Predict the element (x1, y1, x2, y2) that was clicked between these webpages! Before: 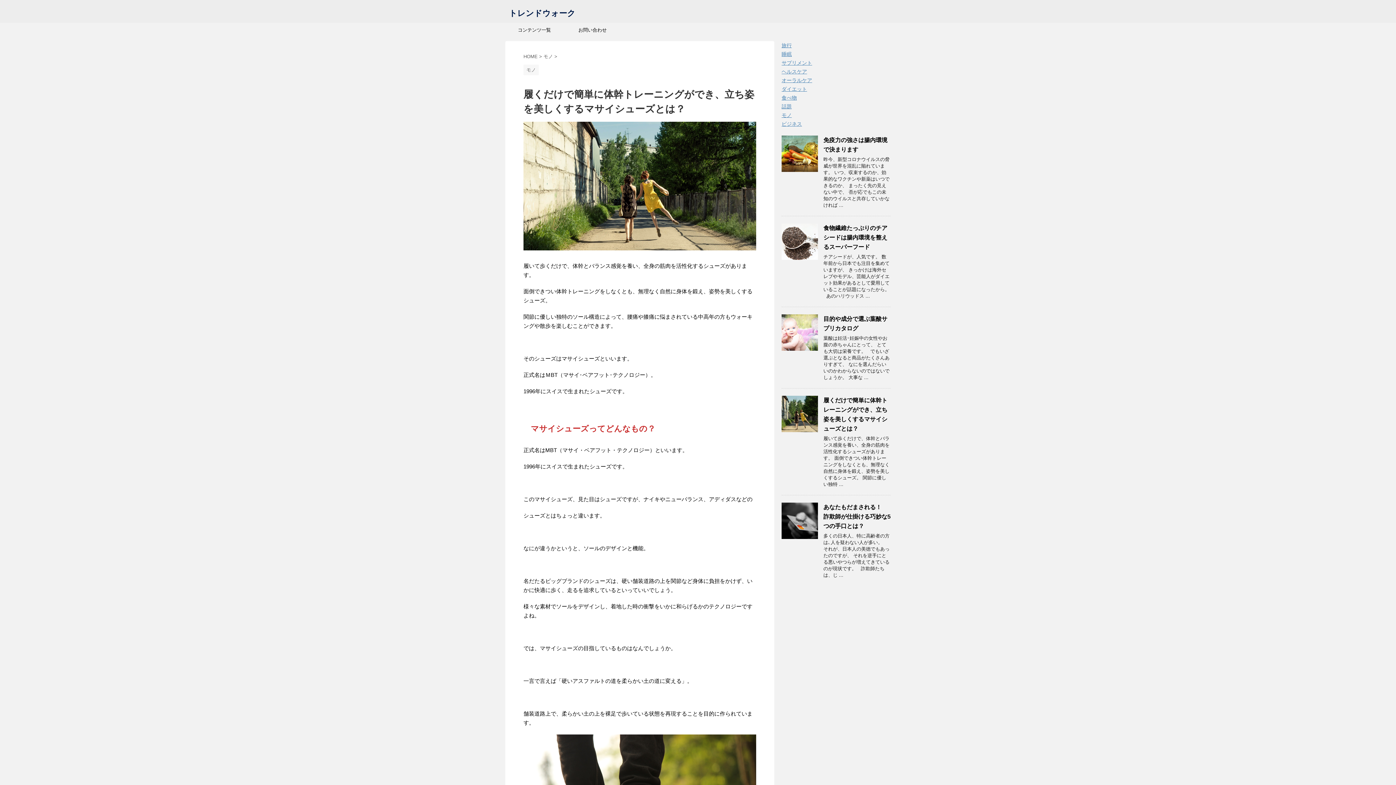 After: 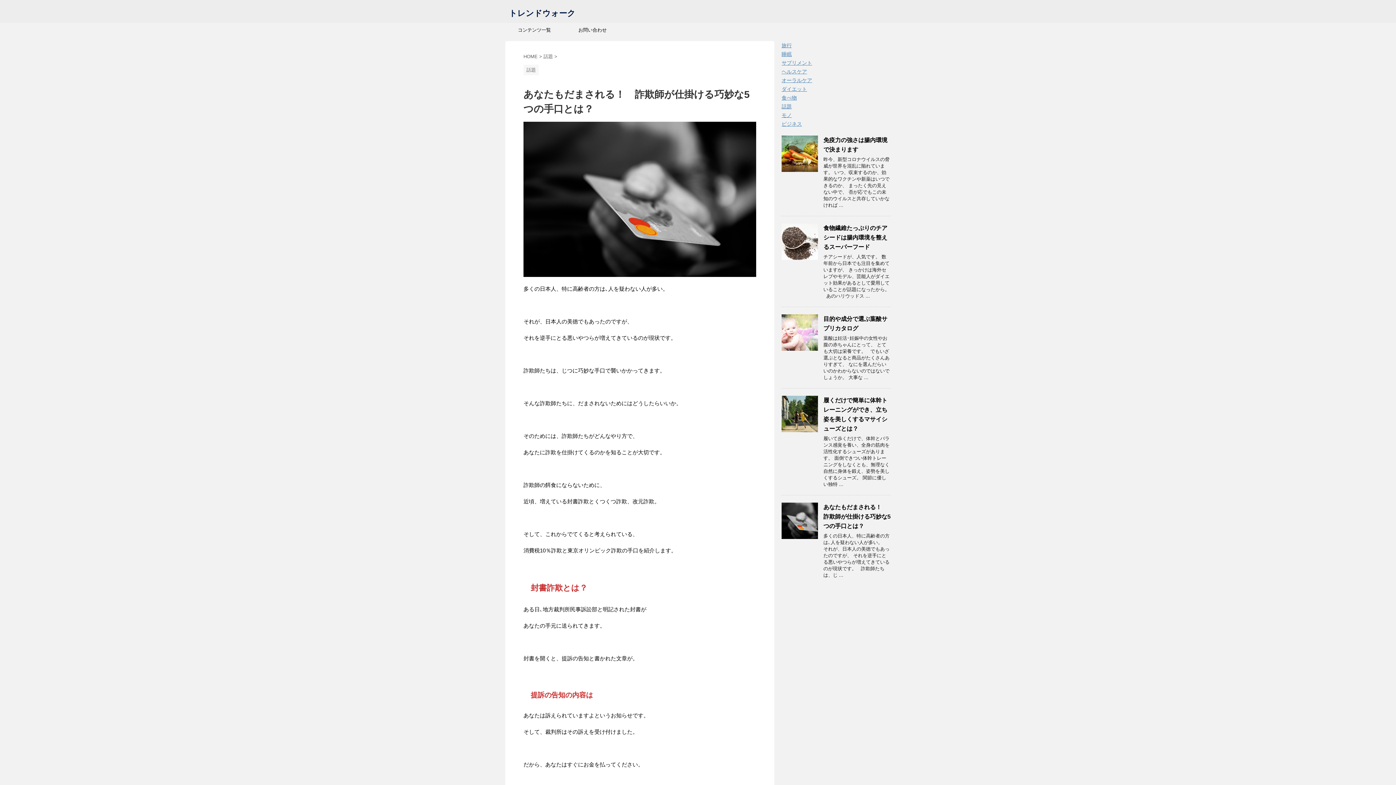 Action: bbox: (781, 532, 818, 538)